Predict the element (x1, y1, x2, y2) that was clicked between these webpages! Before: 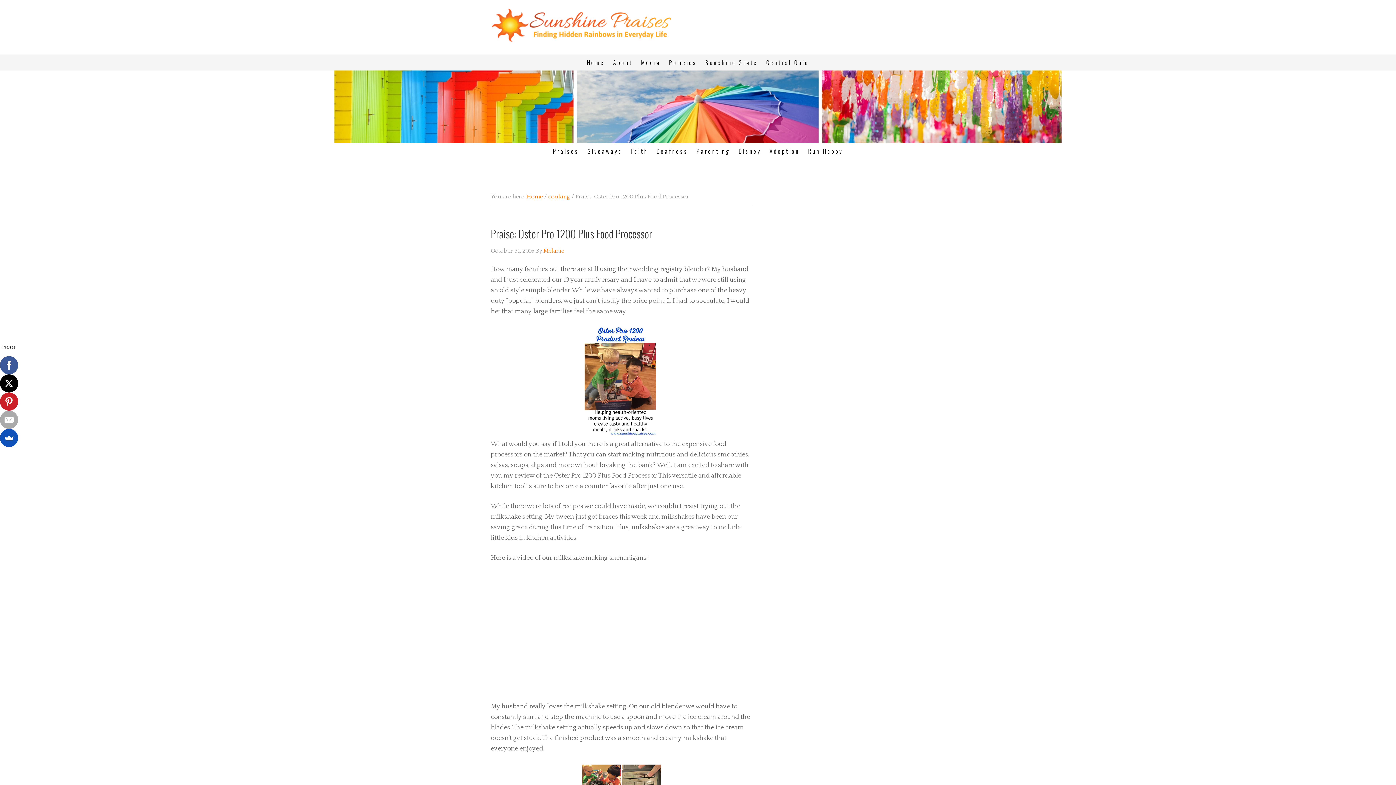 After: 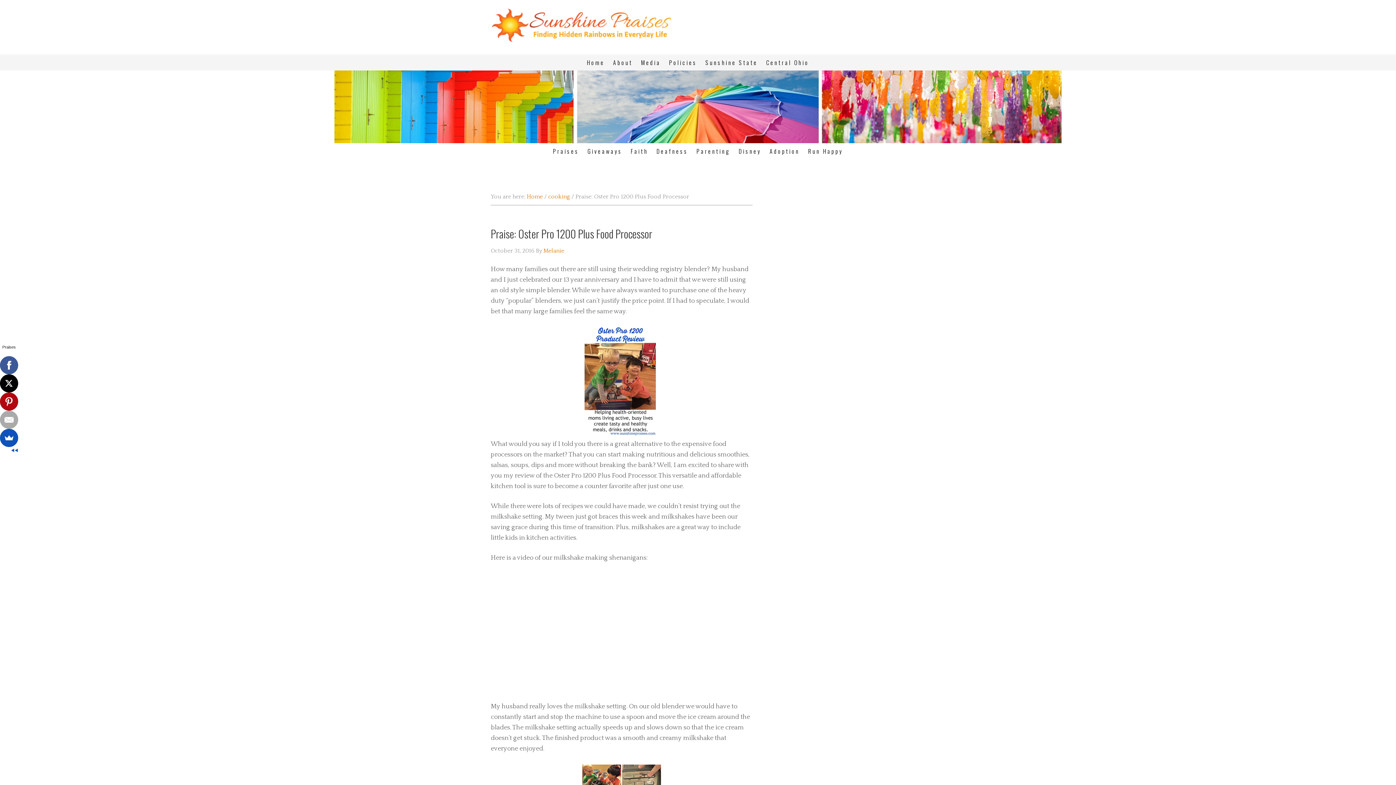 Action: bbox: (0, 392, 18, 410)